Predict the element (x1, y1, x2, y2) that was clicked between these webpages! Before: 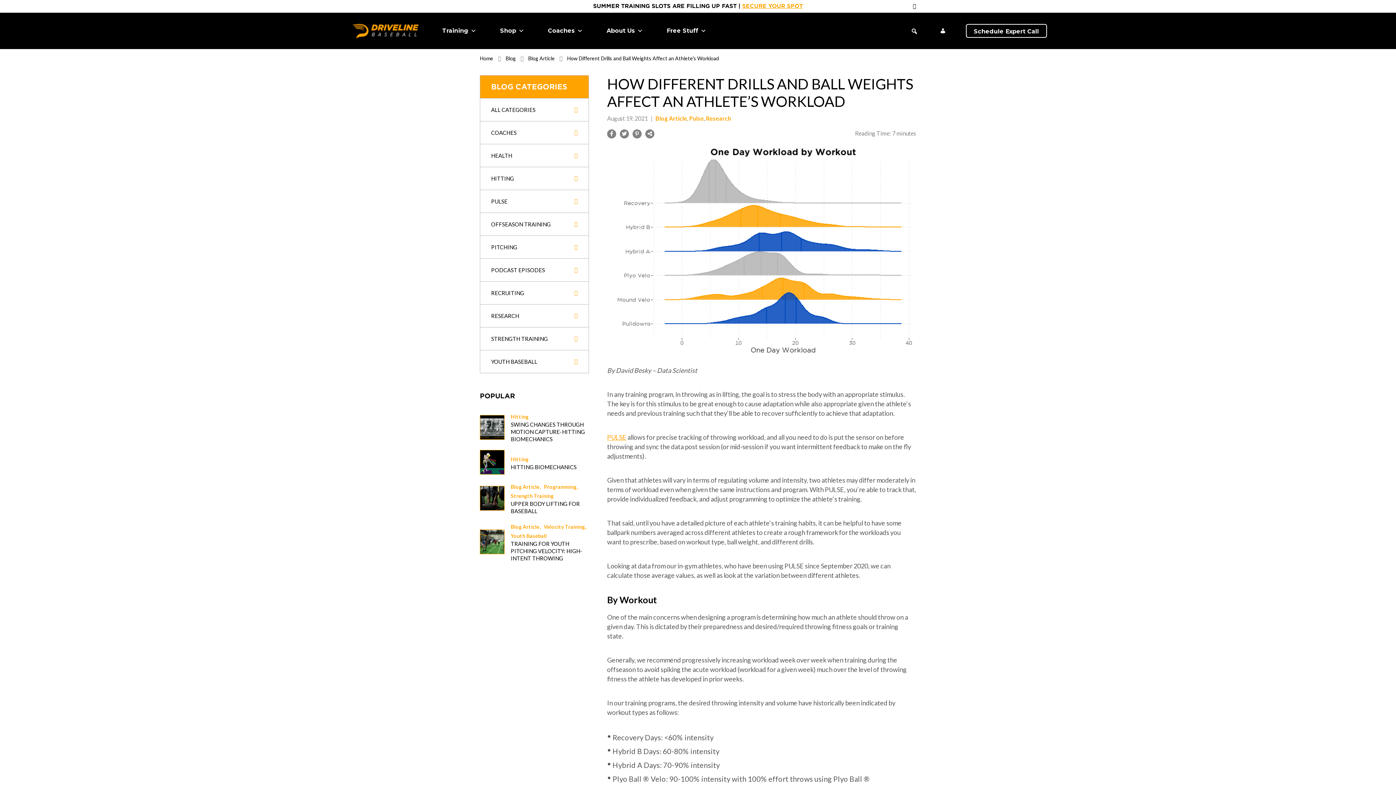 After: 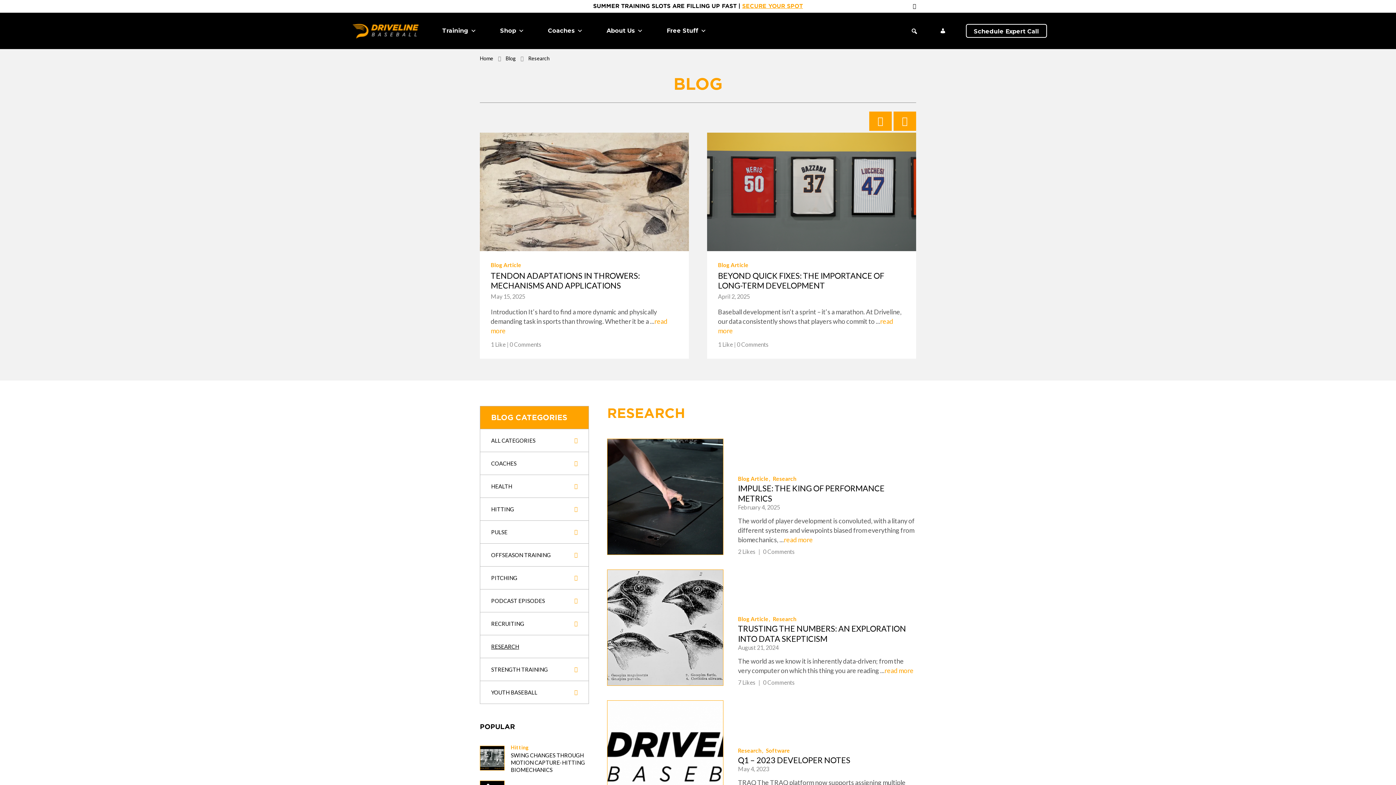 Action: bbox: (480, 304, 588, 327) label: RESEARCH